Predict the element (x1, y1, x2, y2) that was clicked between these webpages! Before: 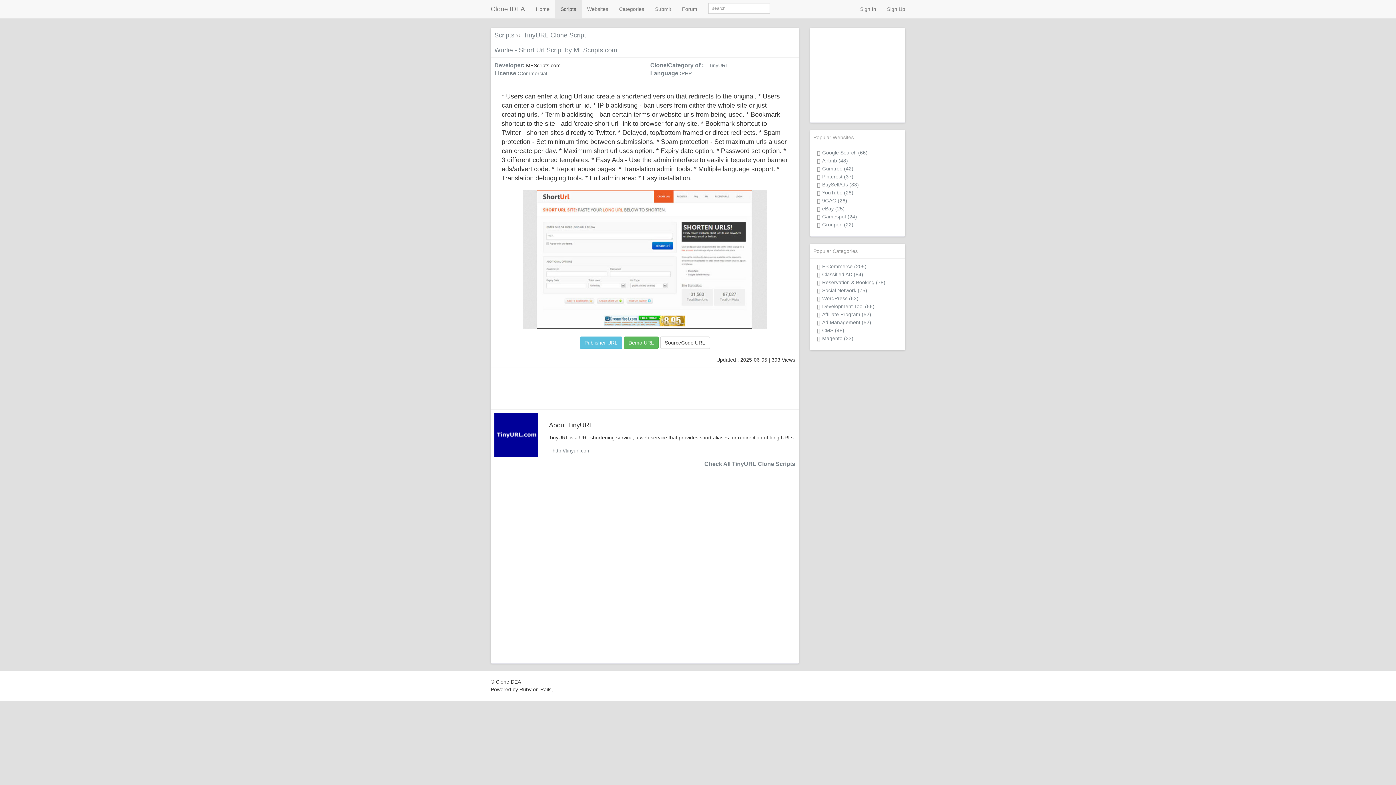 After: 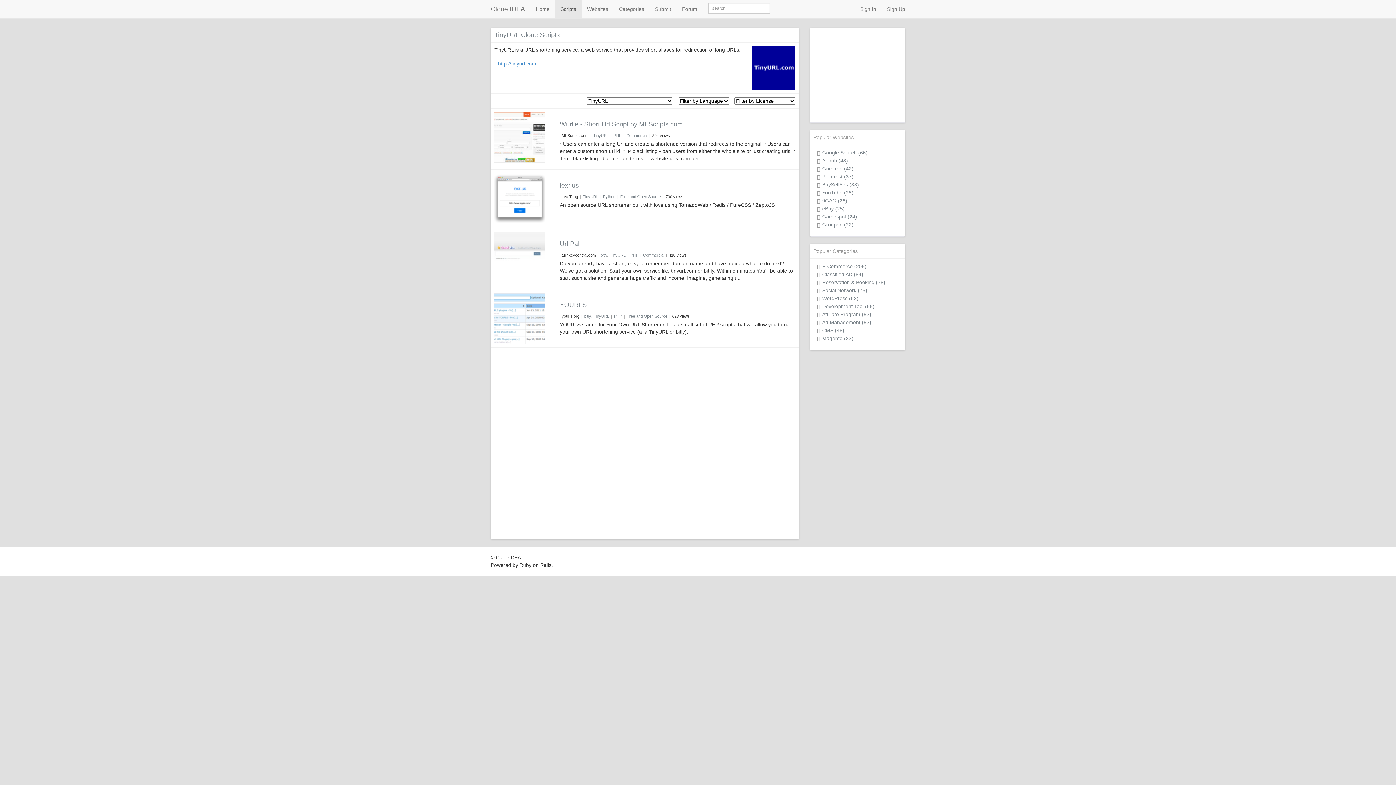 Action: bbox: (709, 62, 728, 68) label: TinyURL